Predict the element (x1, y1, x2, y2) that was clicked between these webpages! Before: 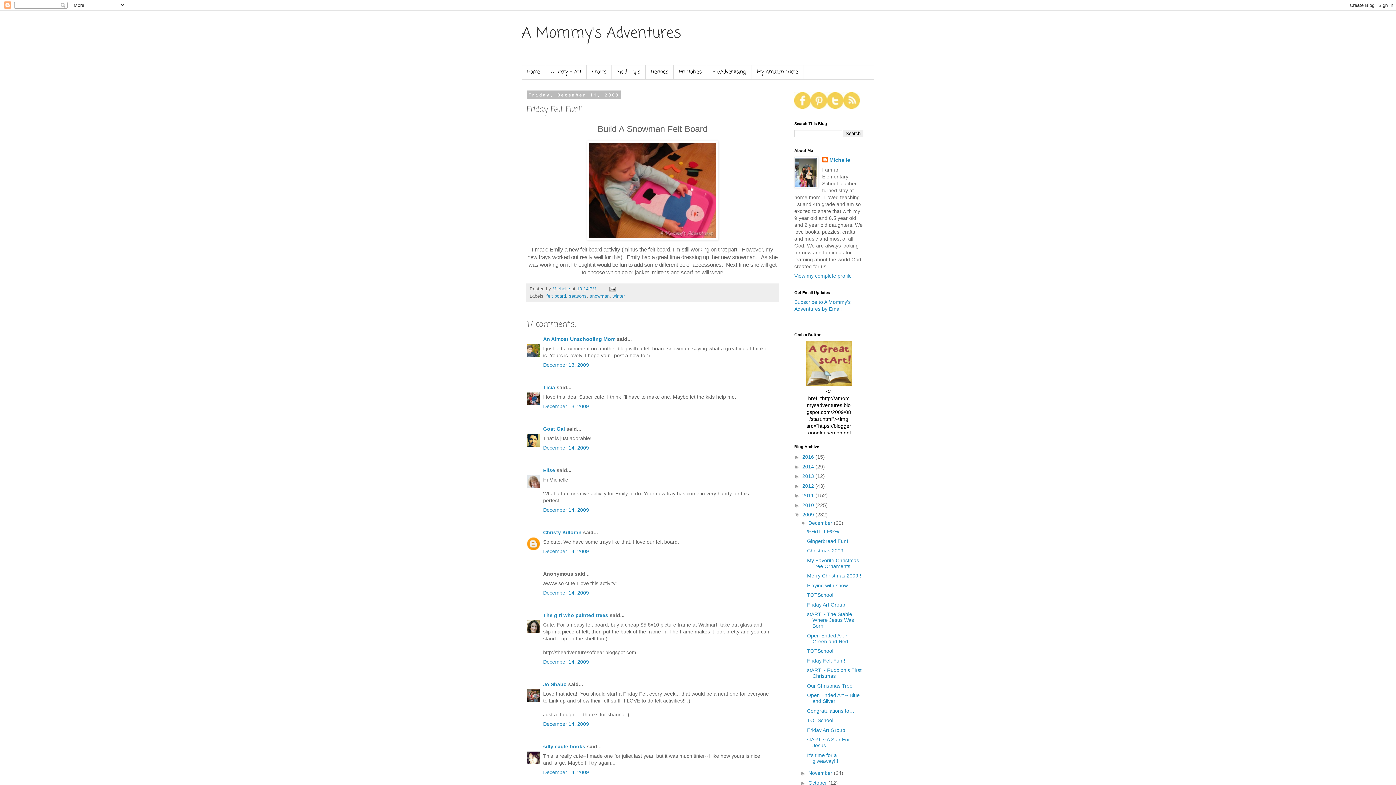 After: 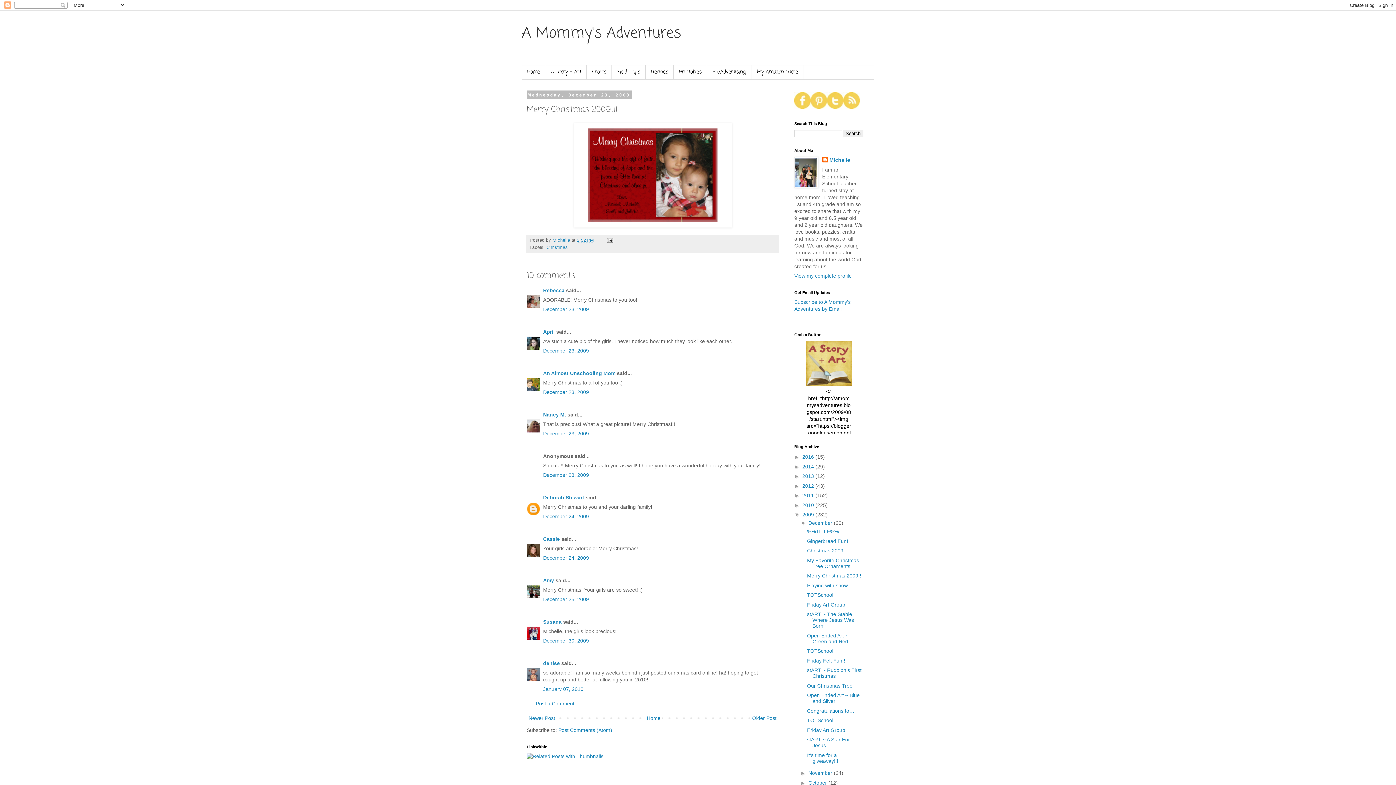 Action: label: Merry Christmas 2009!!! bbox: (807, 573, 862, 579)